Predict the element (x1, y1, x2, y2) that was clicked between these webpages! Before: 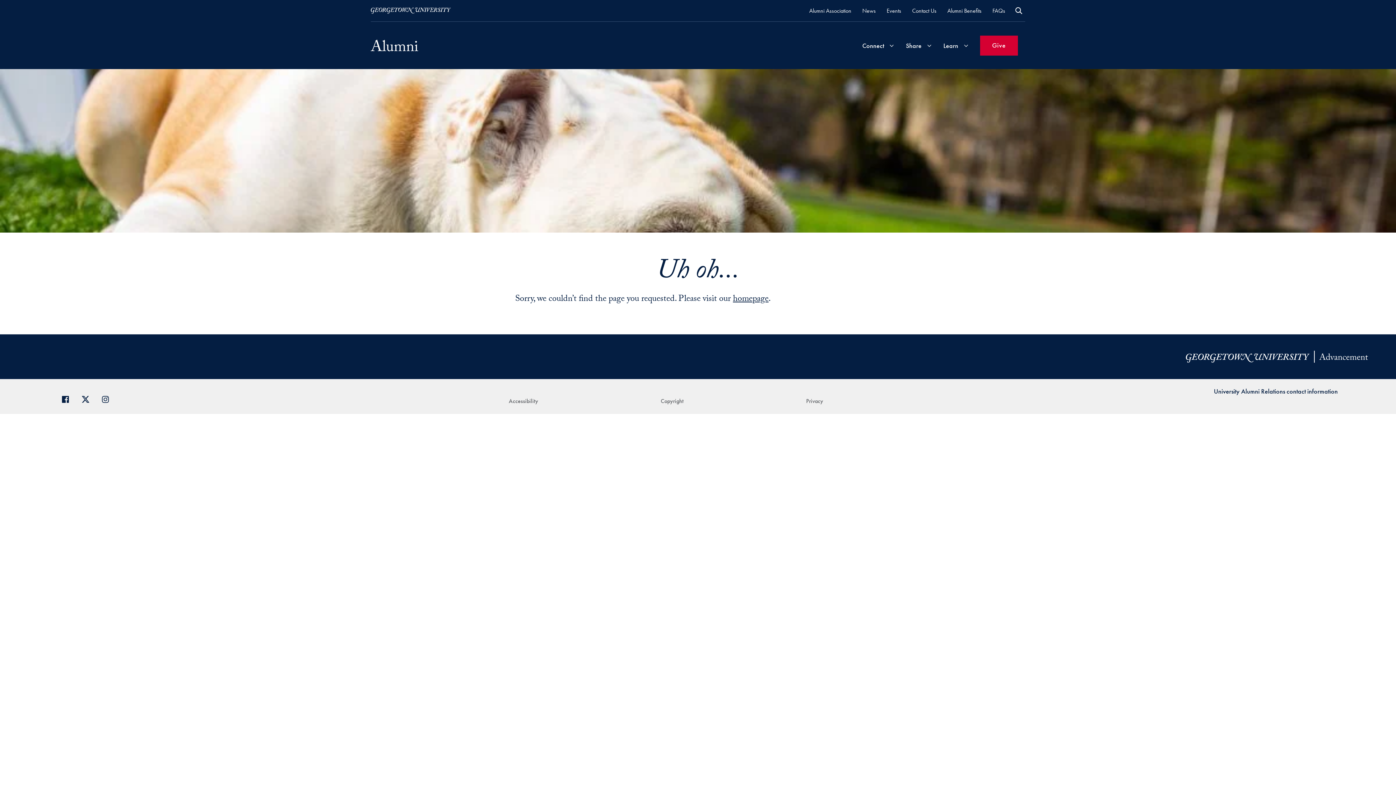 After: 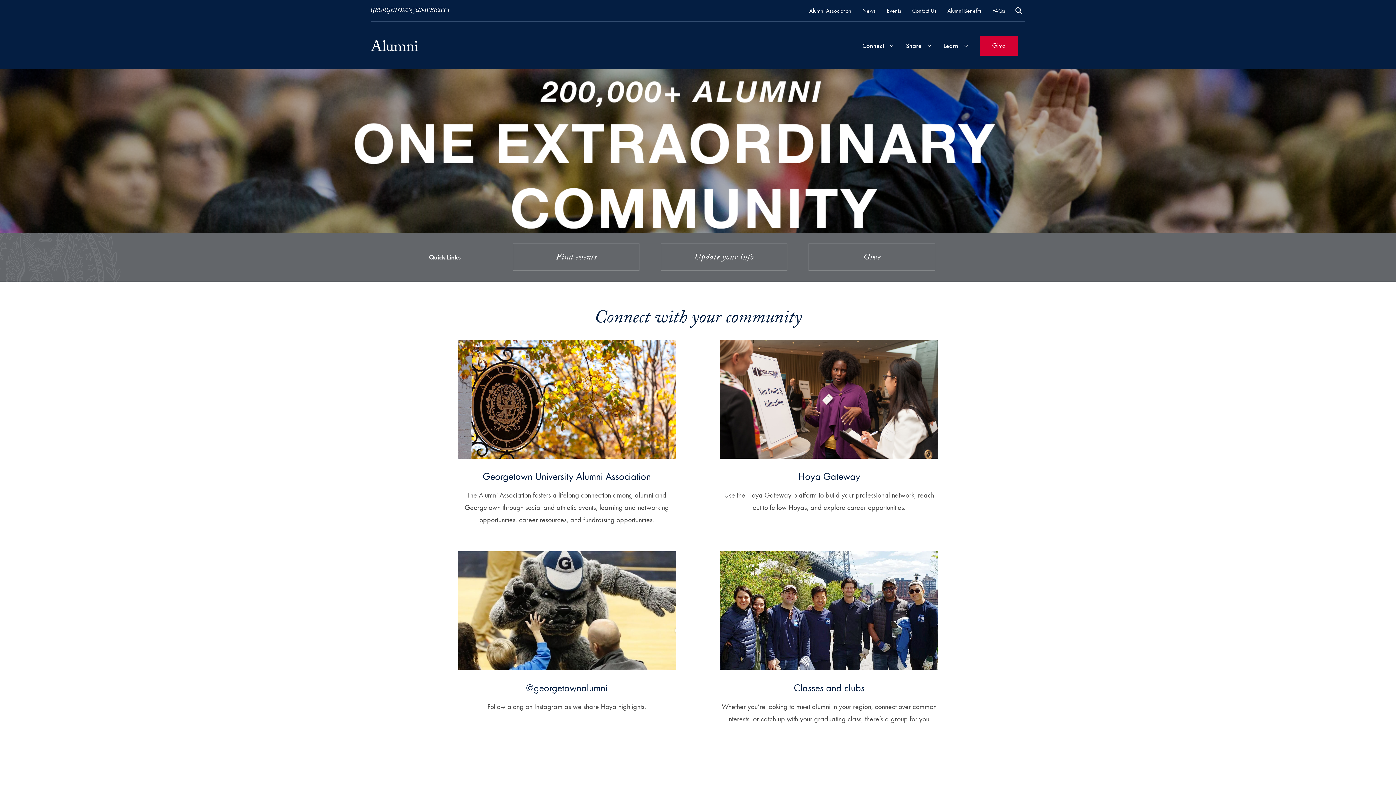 Action: bbox: (370, 39, 418, 51) label: Alumni02